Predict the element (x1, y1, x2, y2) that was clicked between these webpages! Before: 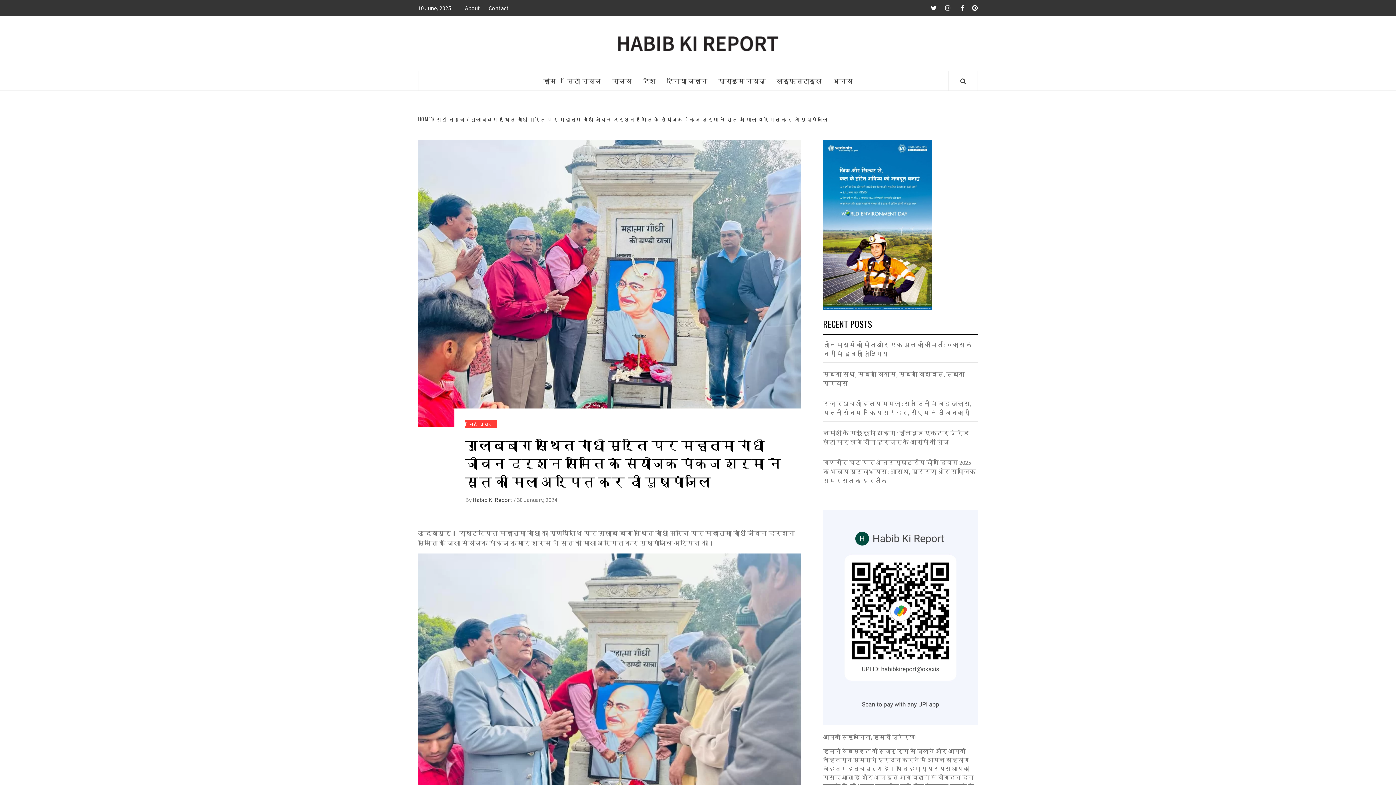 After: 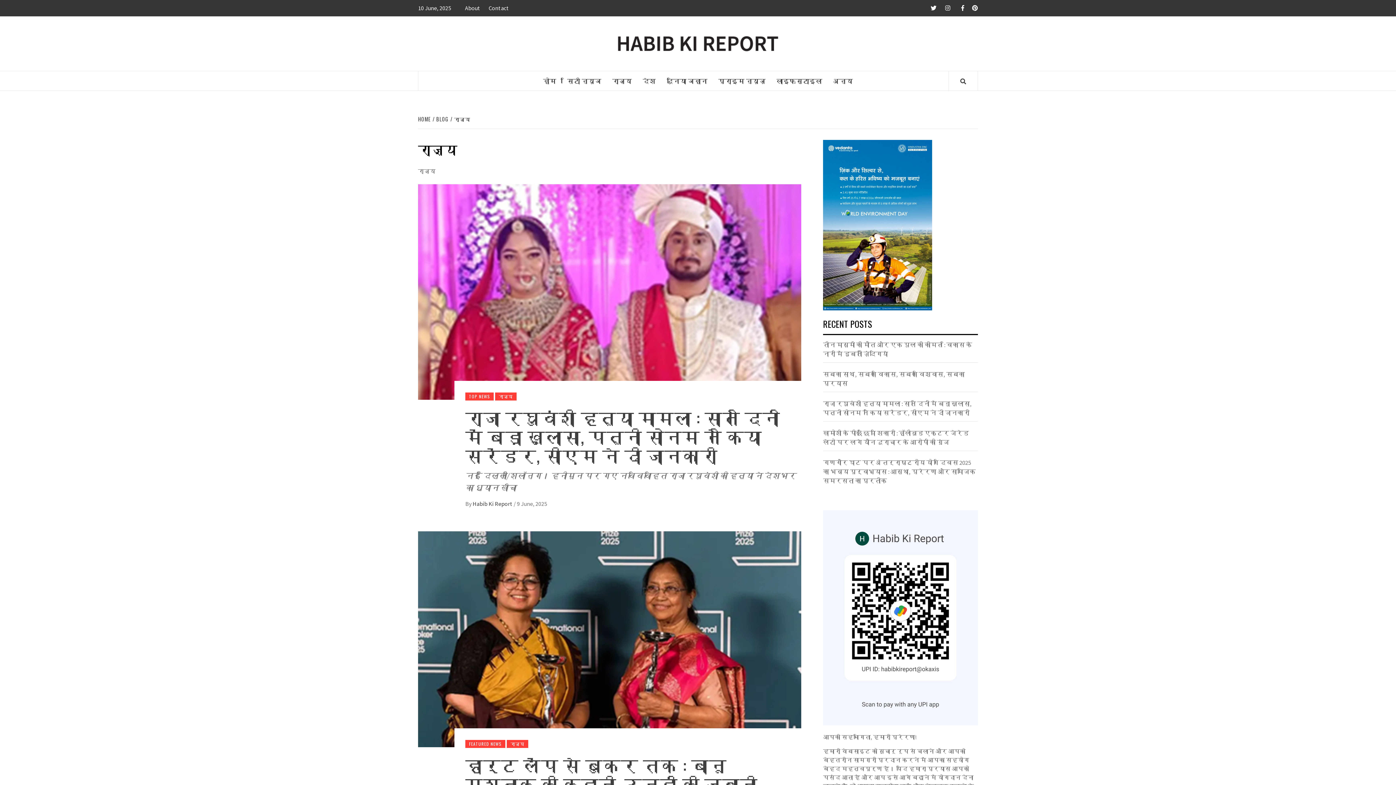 Action: bbox: (606, 71, 637, 90) label: राज्य